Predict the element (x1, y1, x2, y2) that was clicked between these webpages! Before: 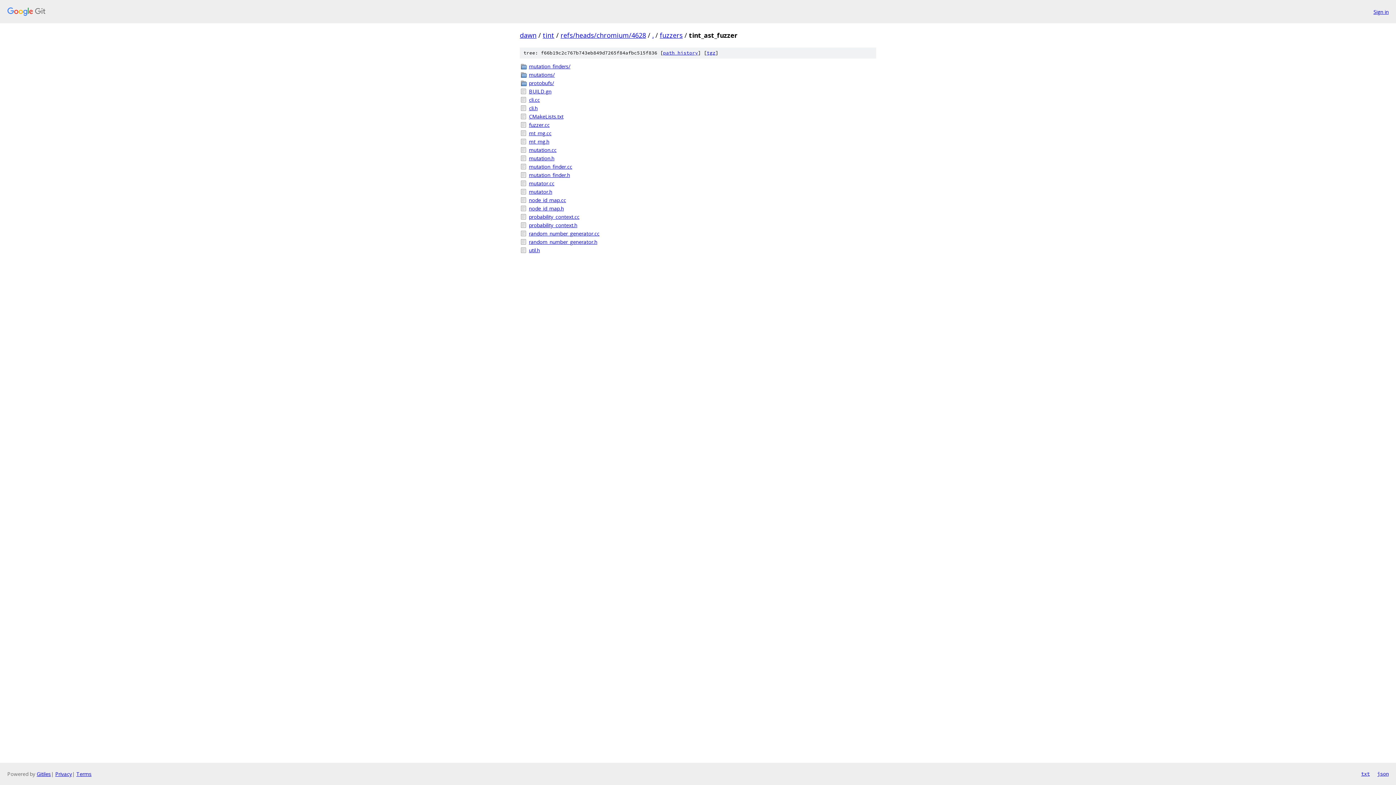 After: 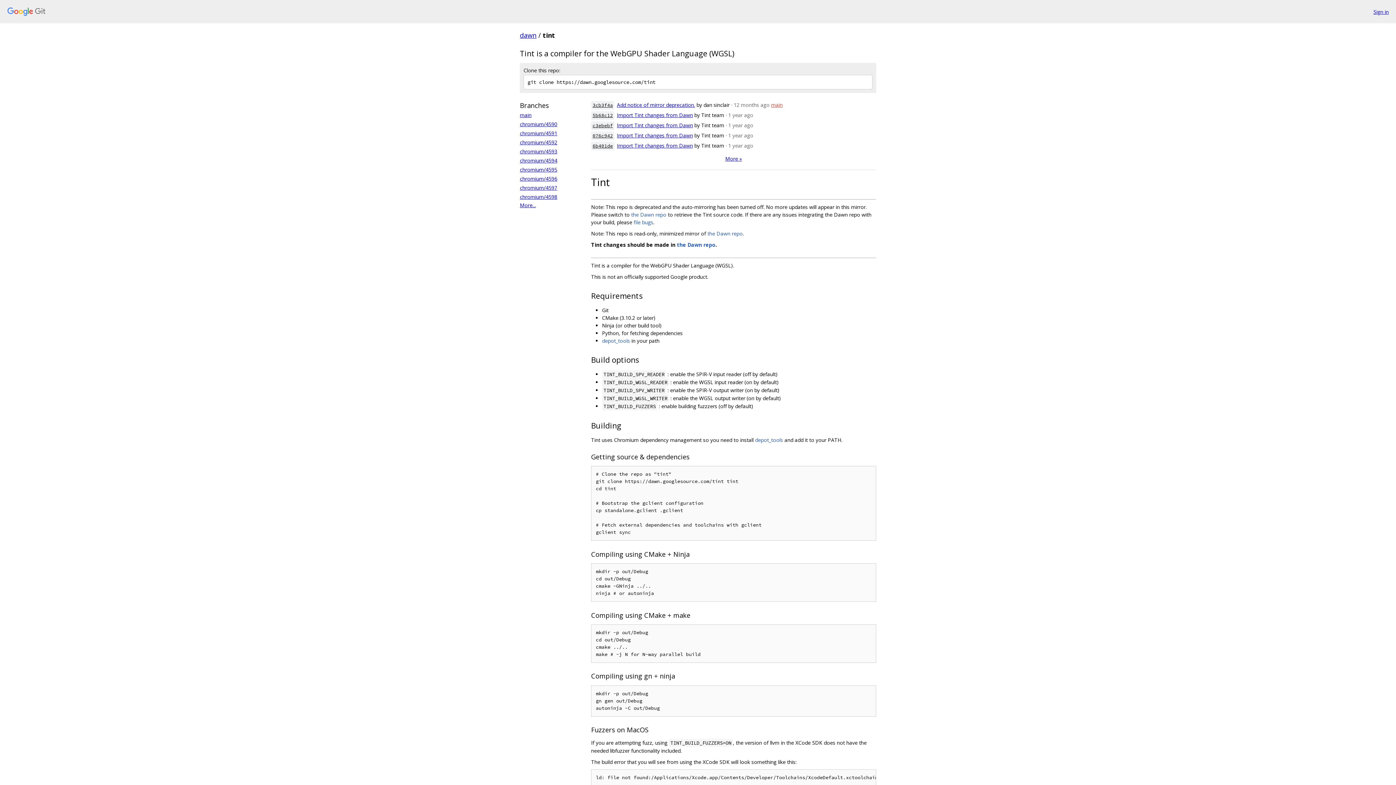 Action: label: tint bbox: (542, 30, 554, 39)